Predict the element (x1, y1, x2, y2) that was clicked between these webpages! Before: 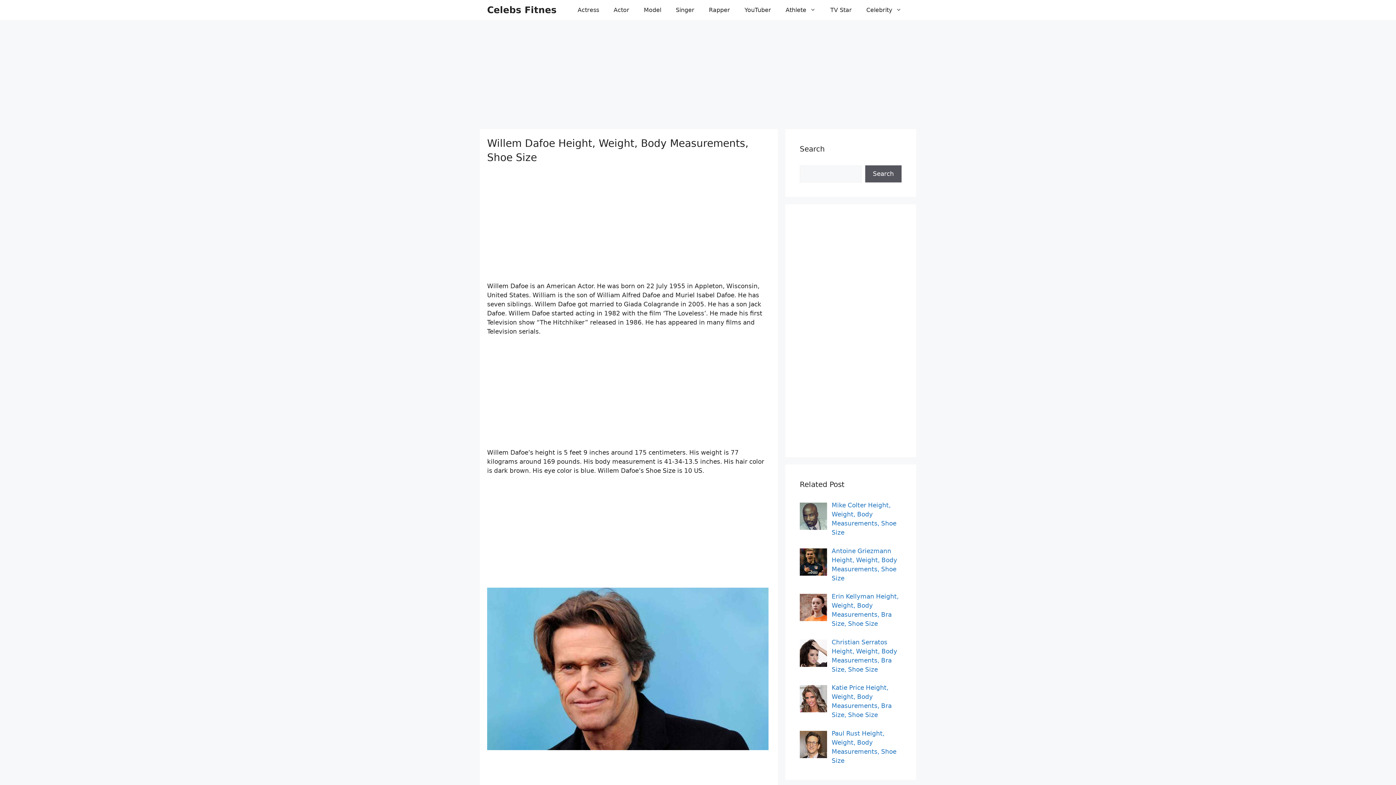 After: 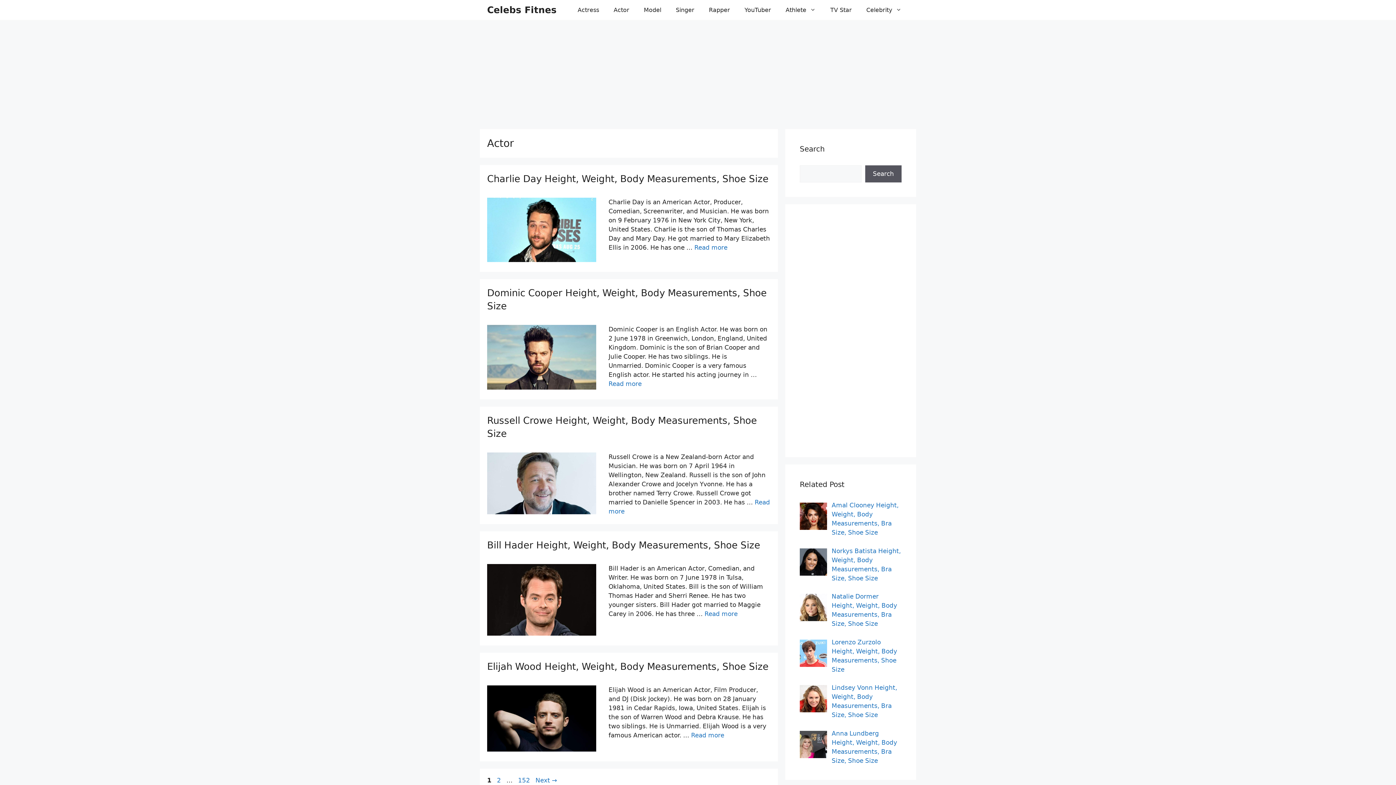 Action: bbox: (606, 0, 636, 20) label: Actor